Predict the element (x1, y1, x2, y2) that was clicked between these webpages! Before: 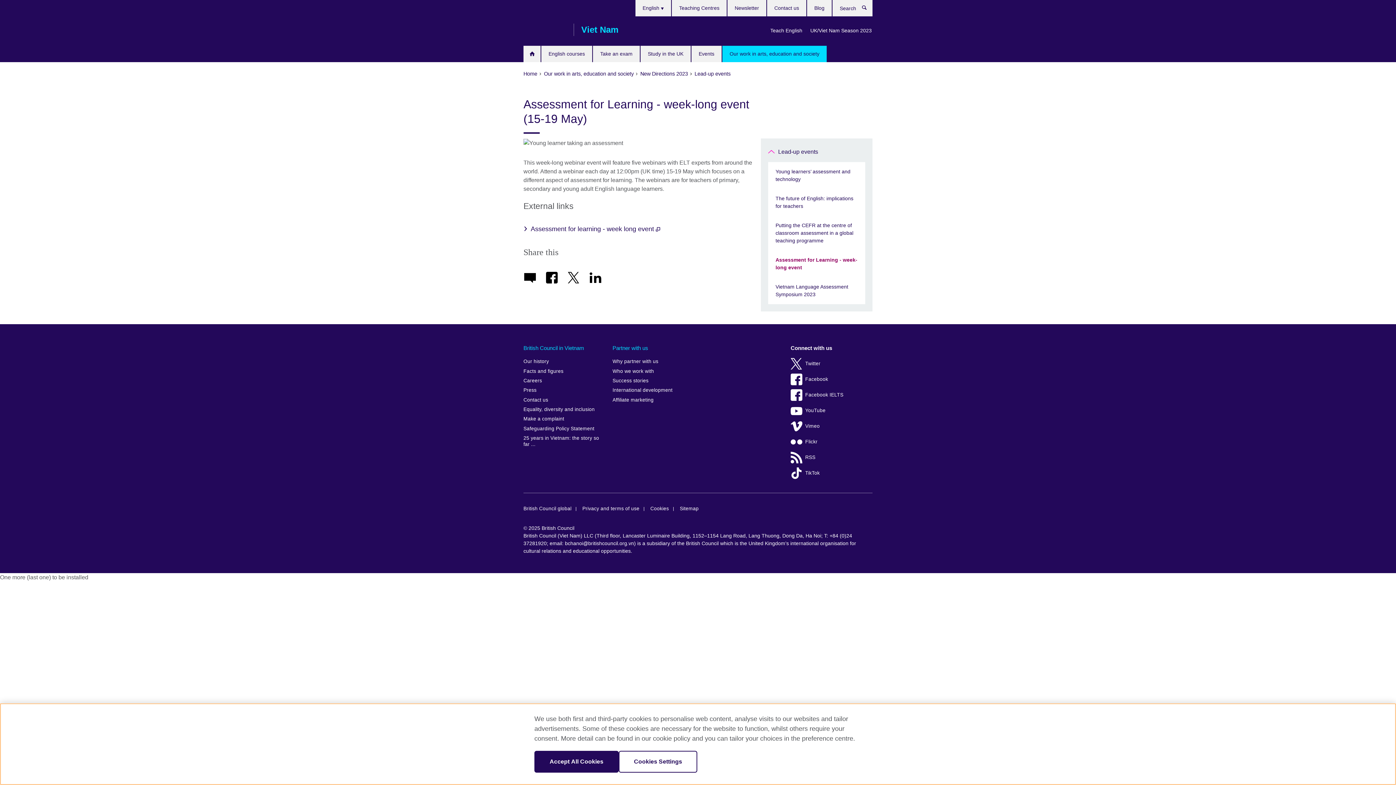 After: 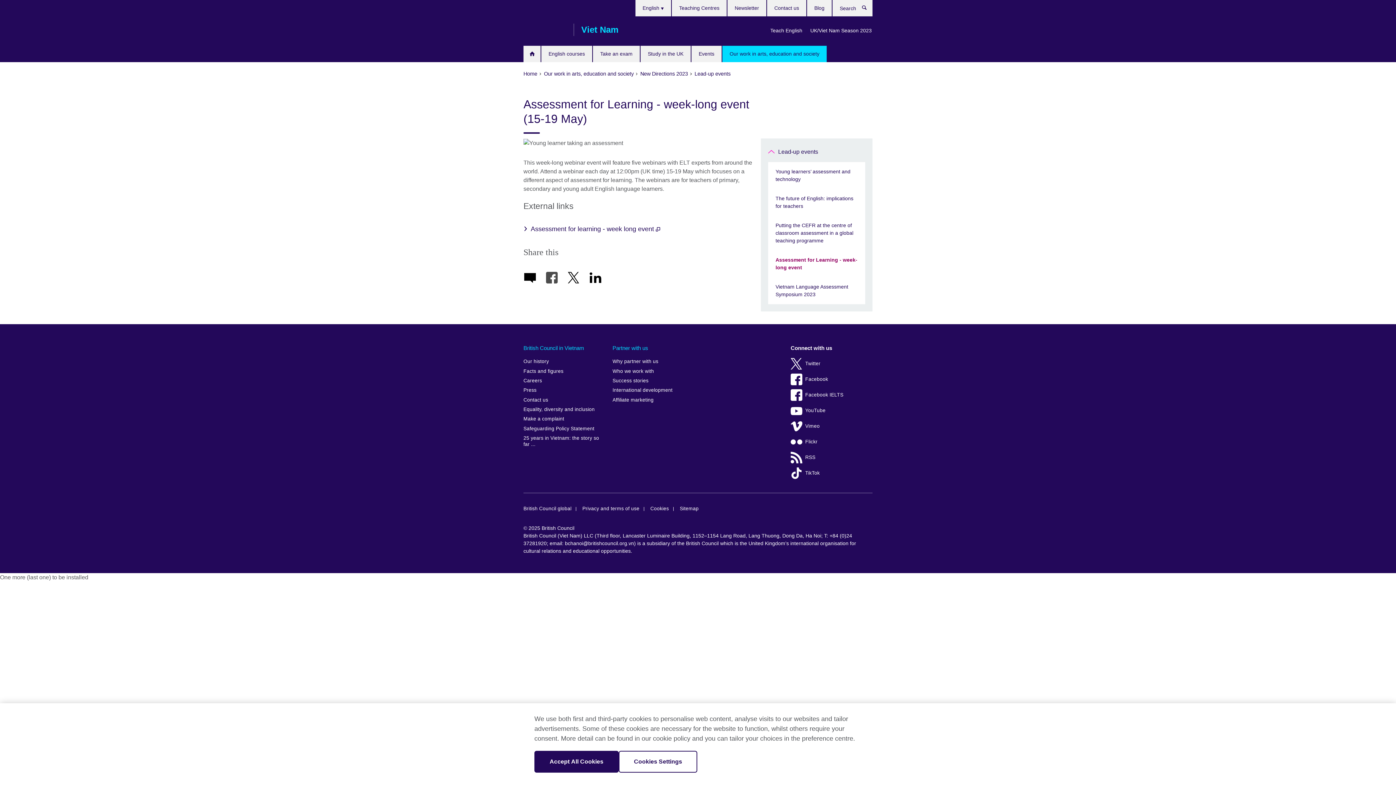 Action: bbox: (546, 271, 566, 274)